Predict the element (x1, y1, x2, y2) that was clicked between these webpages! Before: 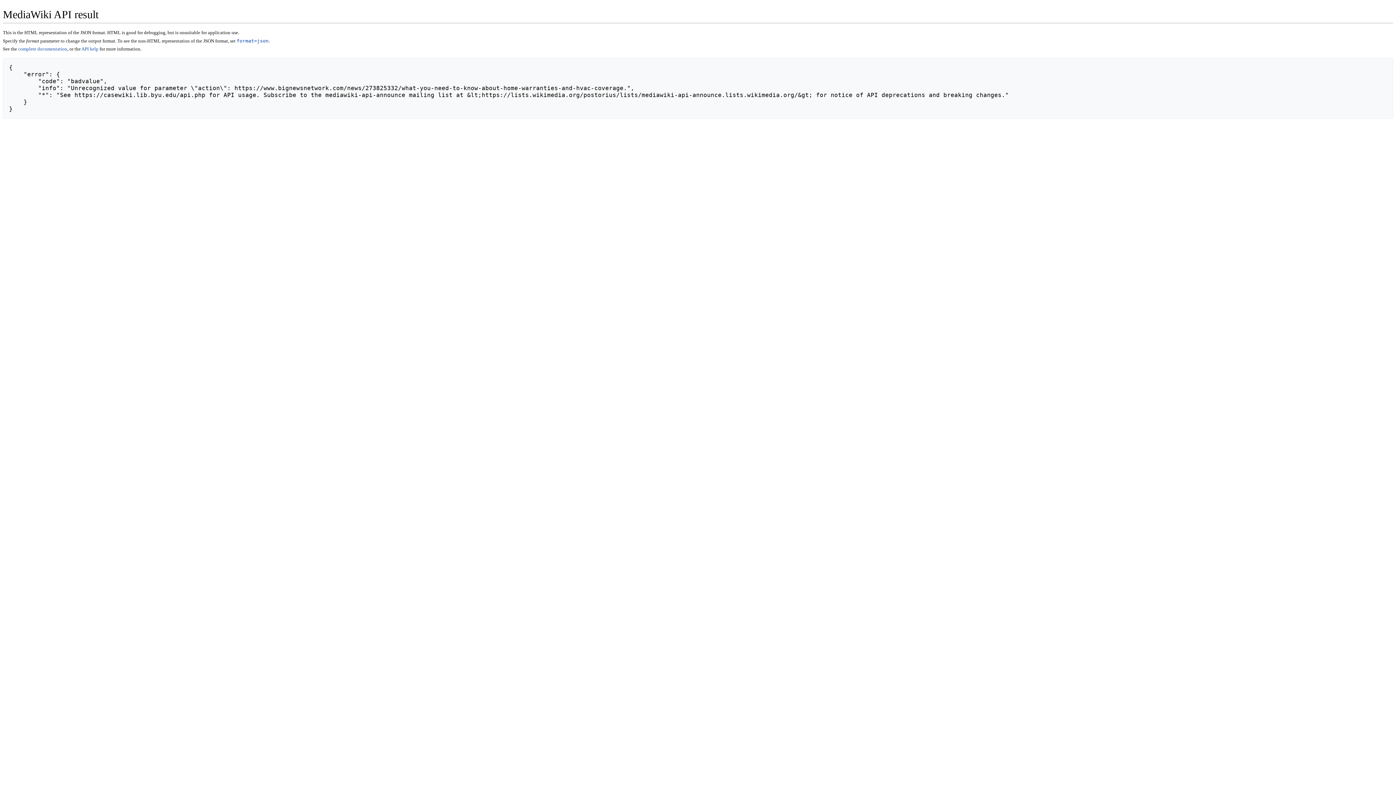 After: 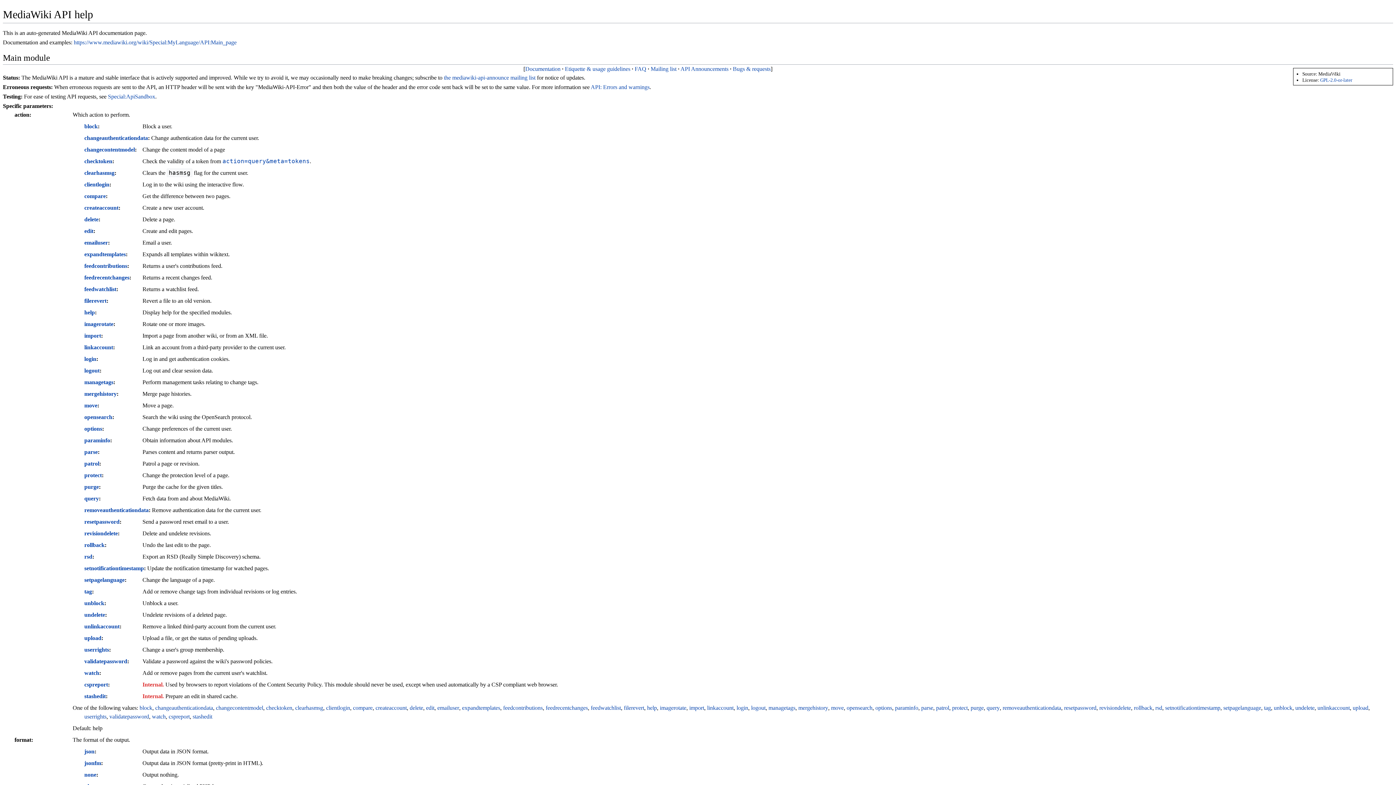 Action: bbox: (81, 46, 98, 51) label: API help